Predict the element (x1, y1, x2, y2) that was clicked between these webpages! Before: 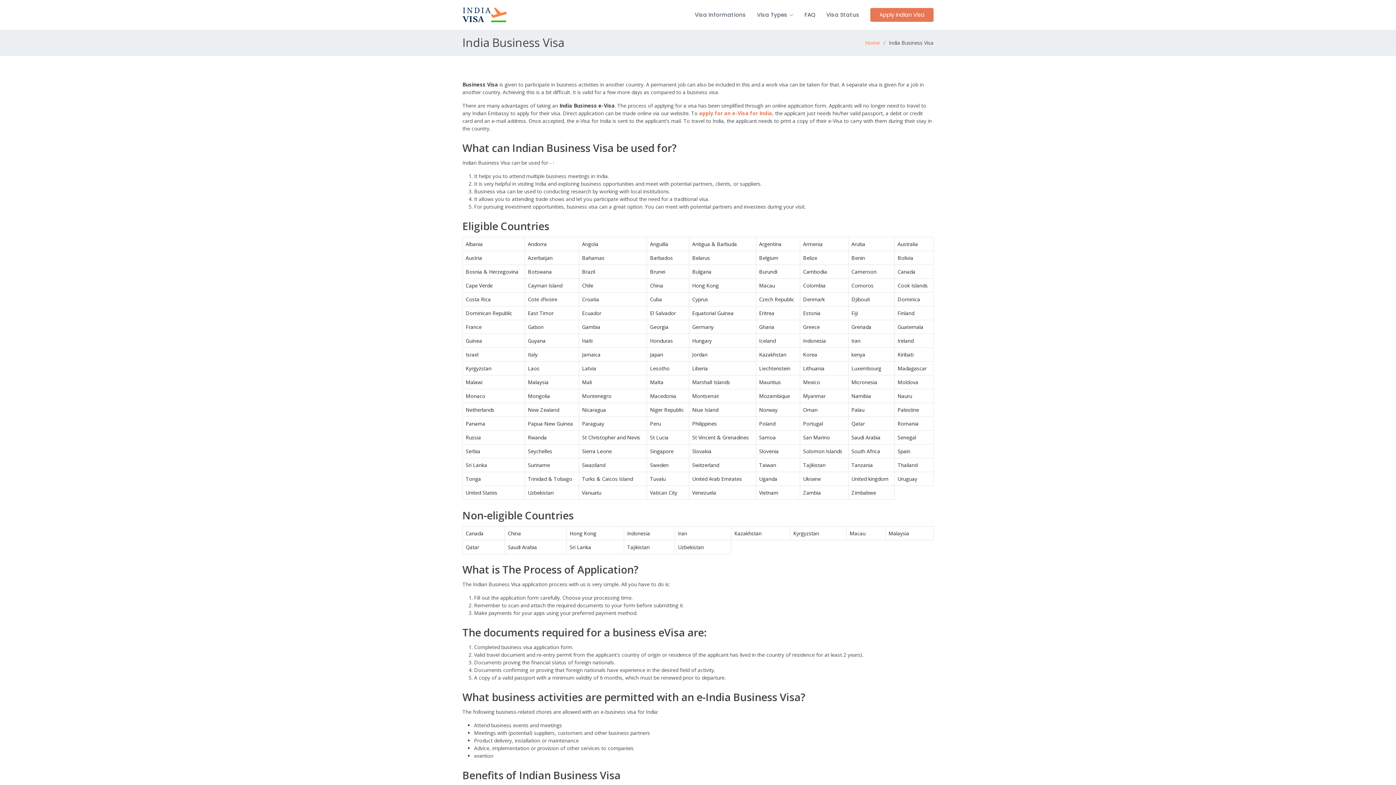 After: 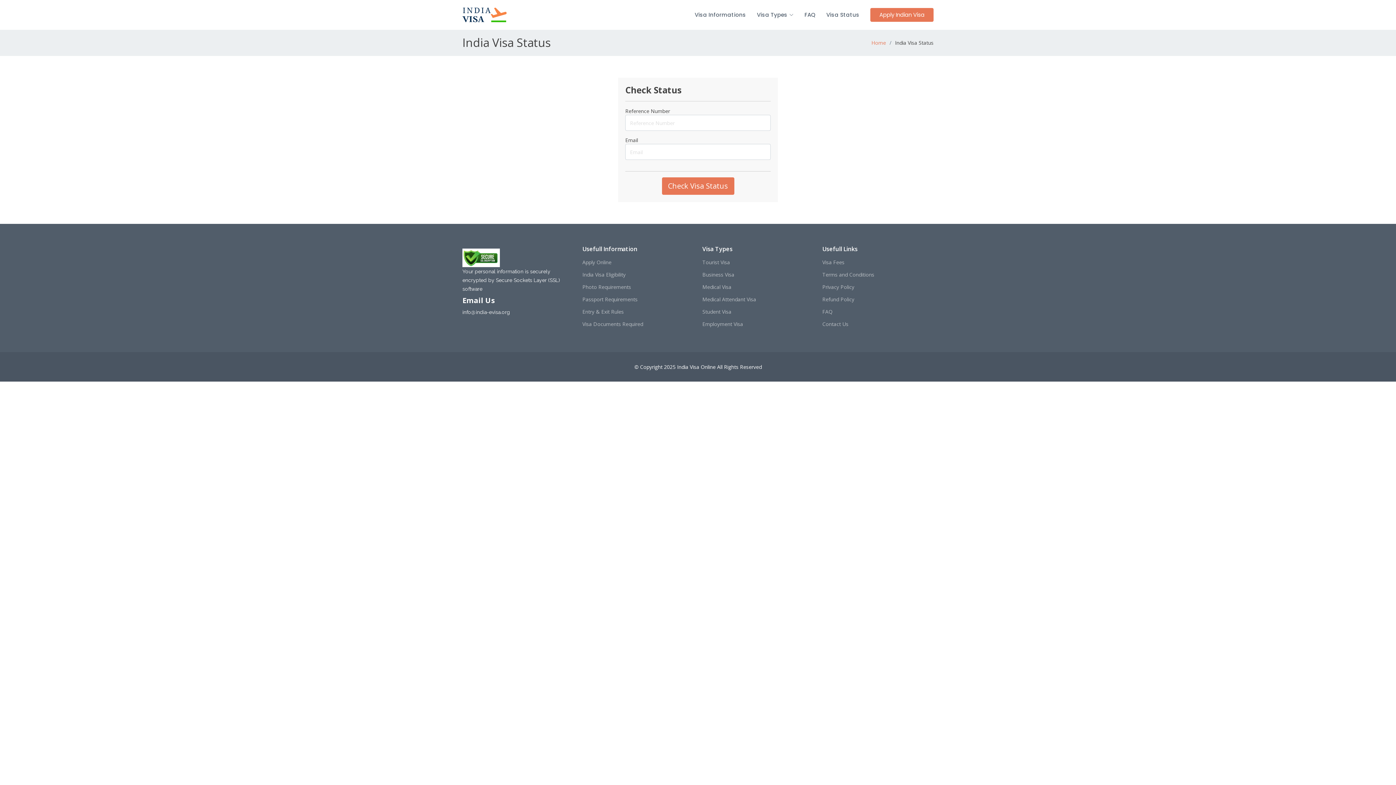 Action: label: Visa Status bbox: (815, 7, 859, 22)